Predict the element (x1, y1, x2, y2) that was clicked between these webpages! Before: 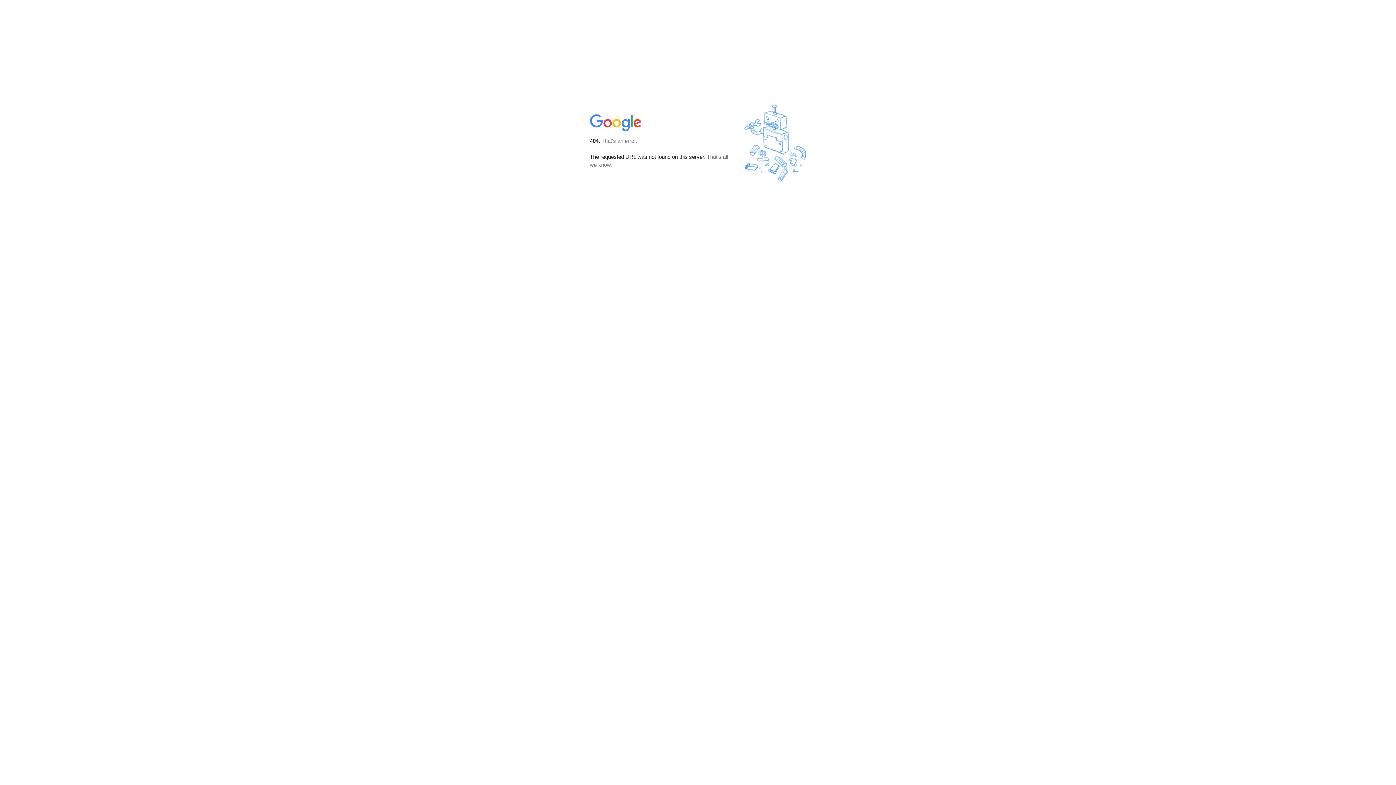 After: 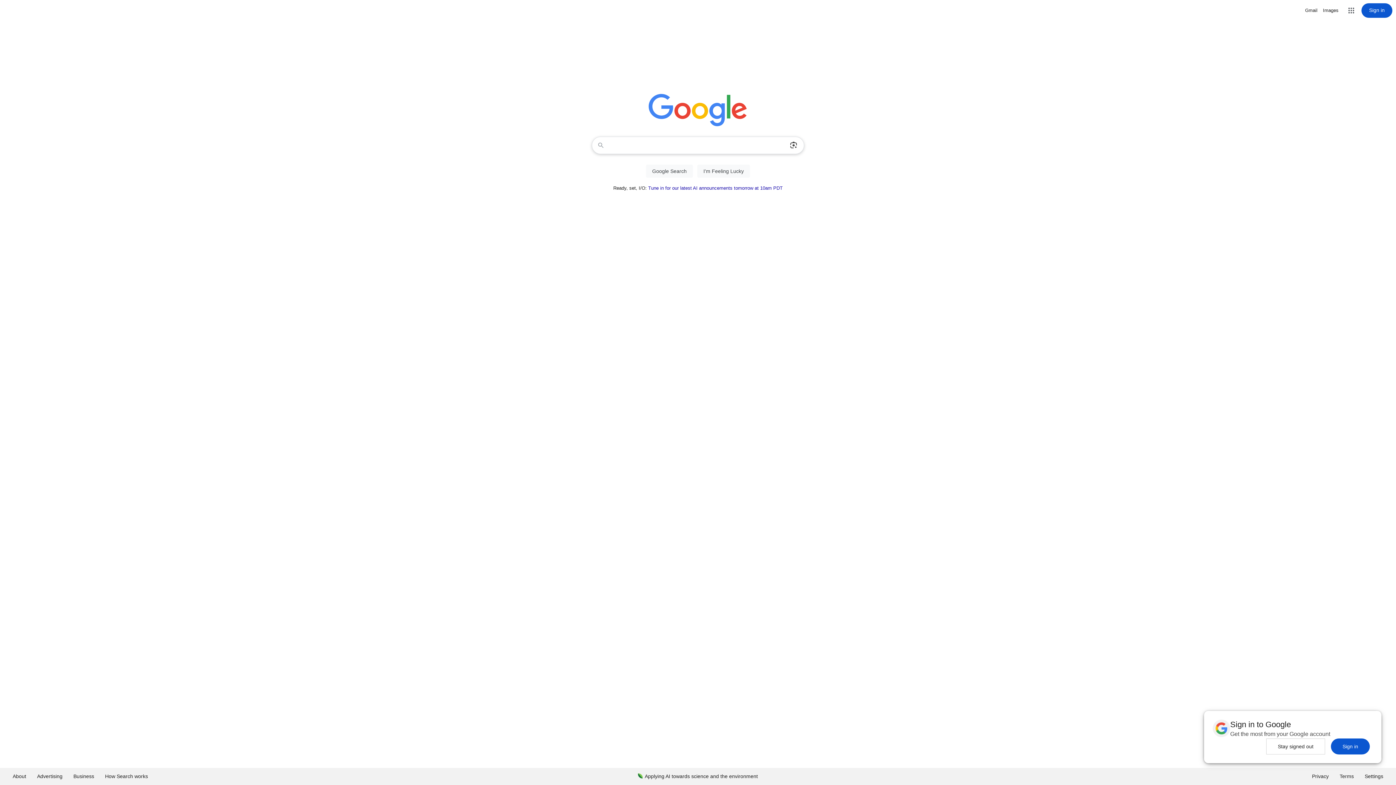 Action: bbox: (590, 127, 642, 134)